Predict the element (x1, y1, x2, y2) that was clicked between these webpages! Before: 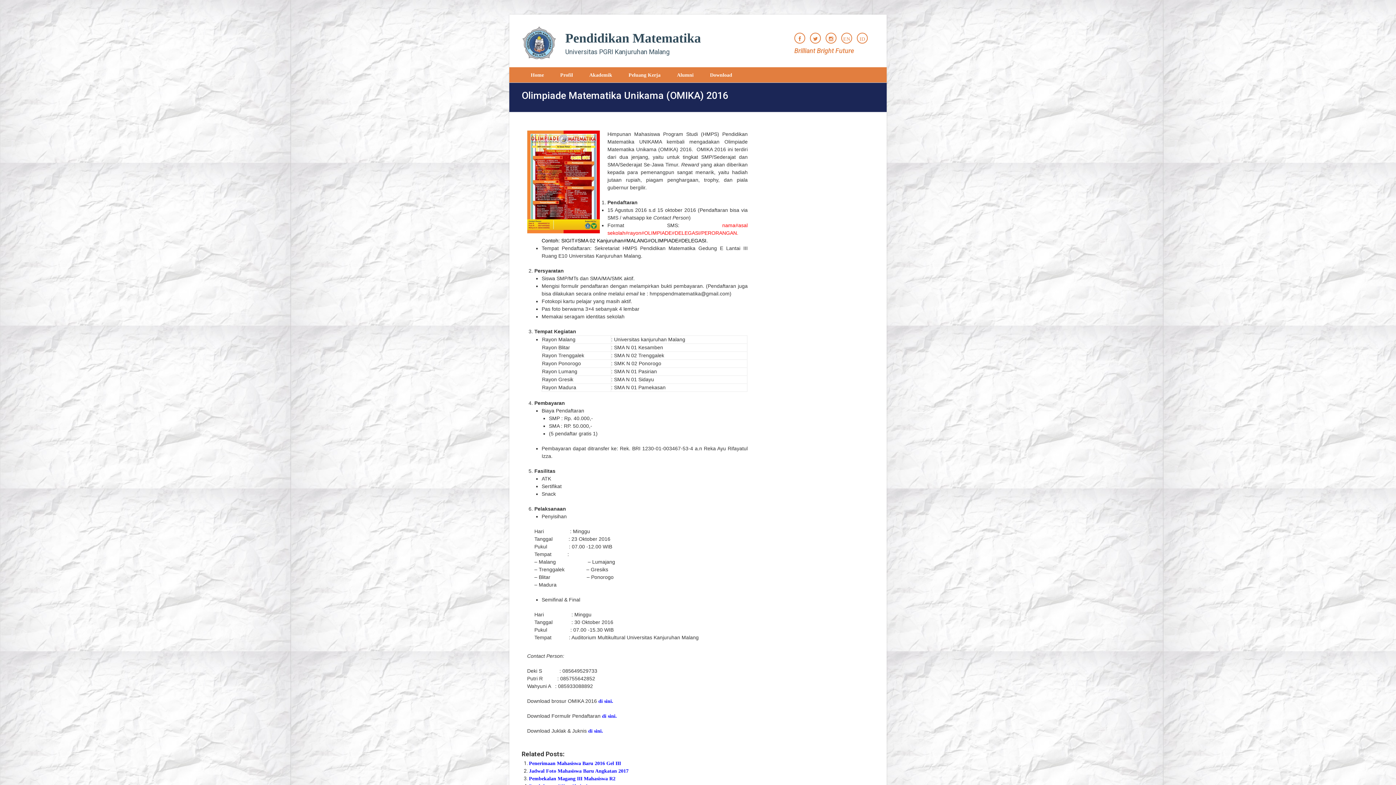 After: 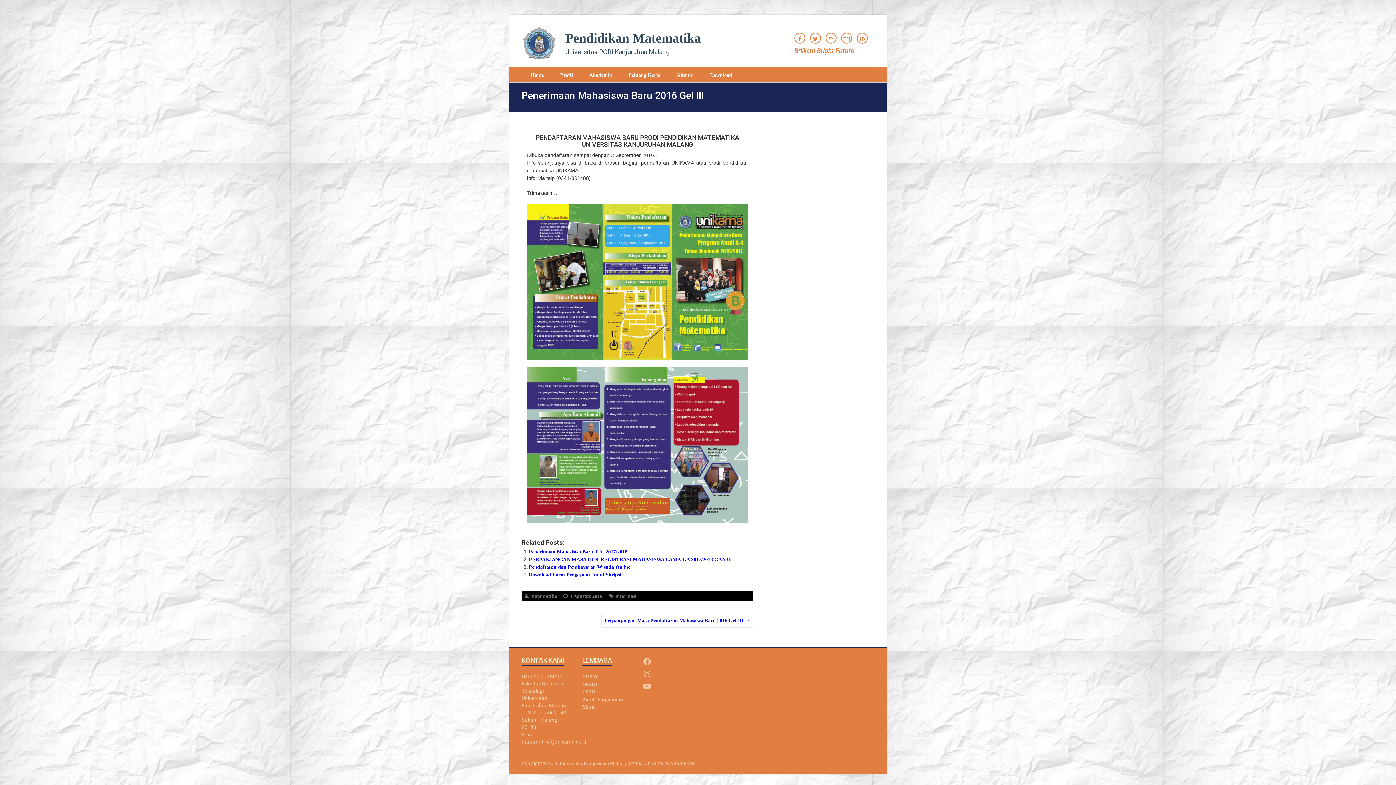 Action: label: Penerimaan Mahasiswa Baru 2016 Gel III bbox: (529, 761, 621, 766)